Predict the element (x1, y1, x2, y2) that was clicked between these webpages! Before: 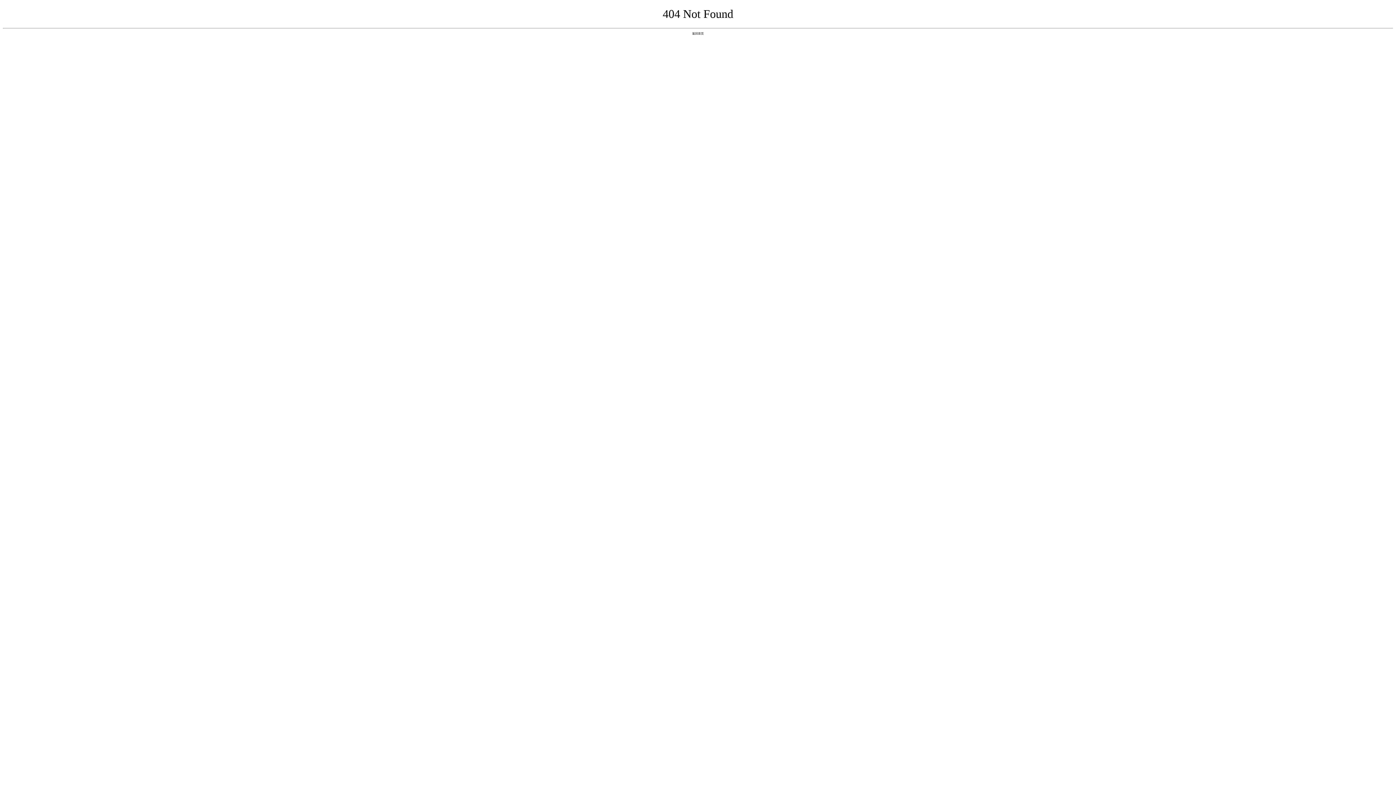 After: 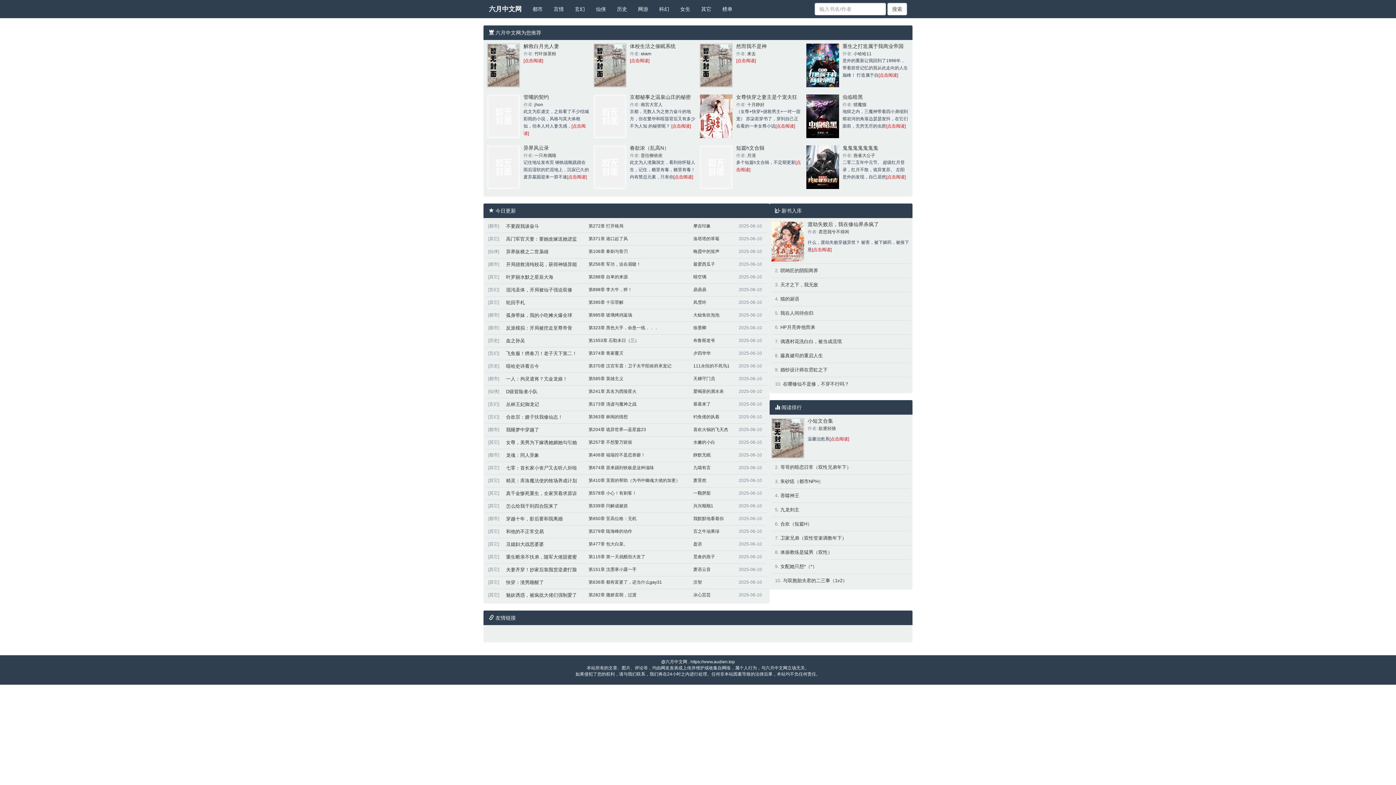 Action: label: 返回首页 bbox: (692, 31, 704, 35)